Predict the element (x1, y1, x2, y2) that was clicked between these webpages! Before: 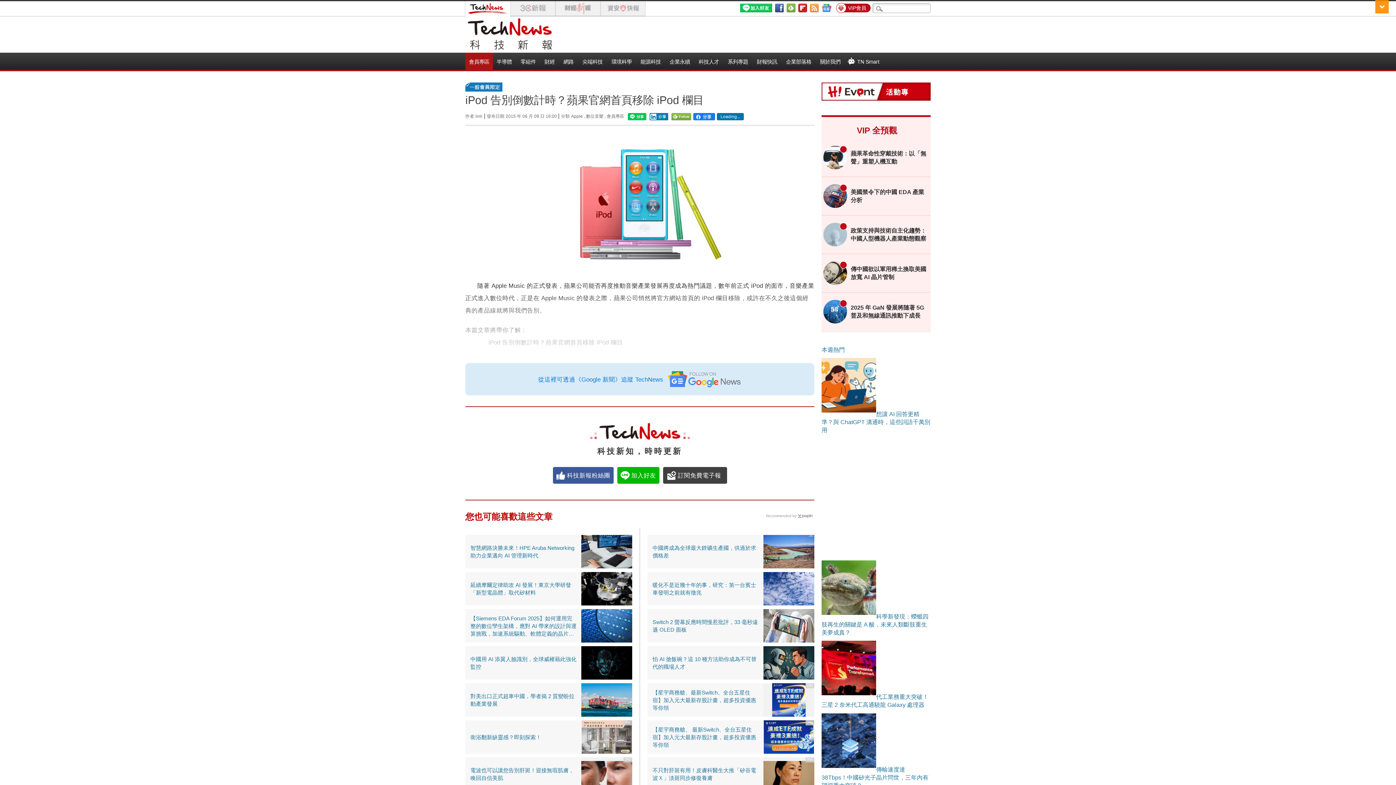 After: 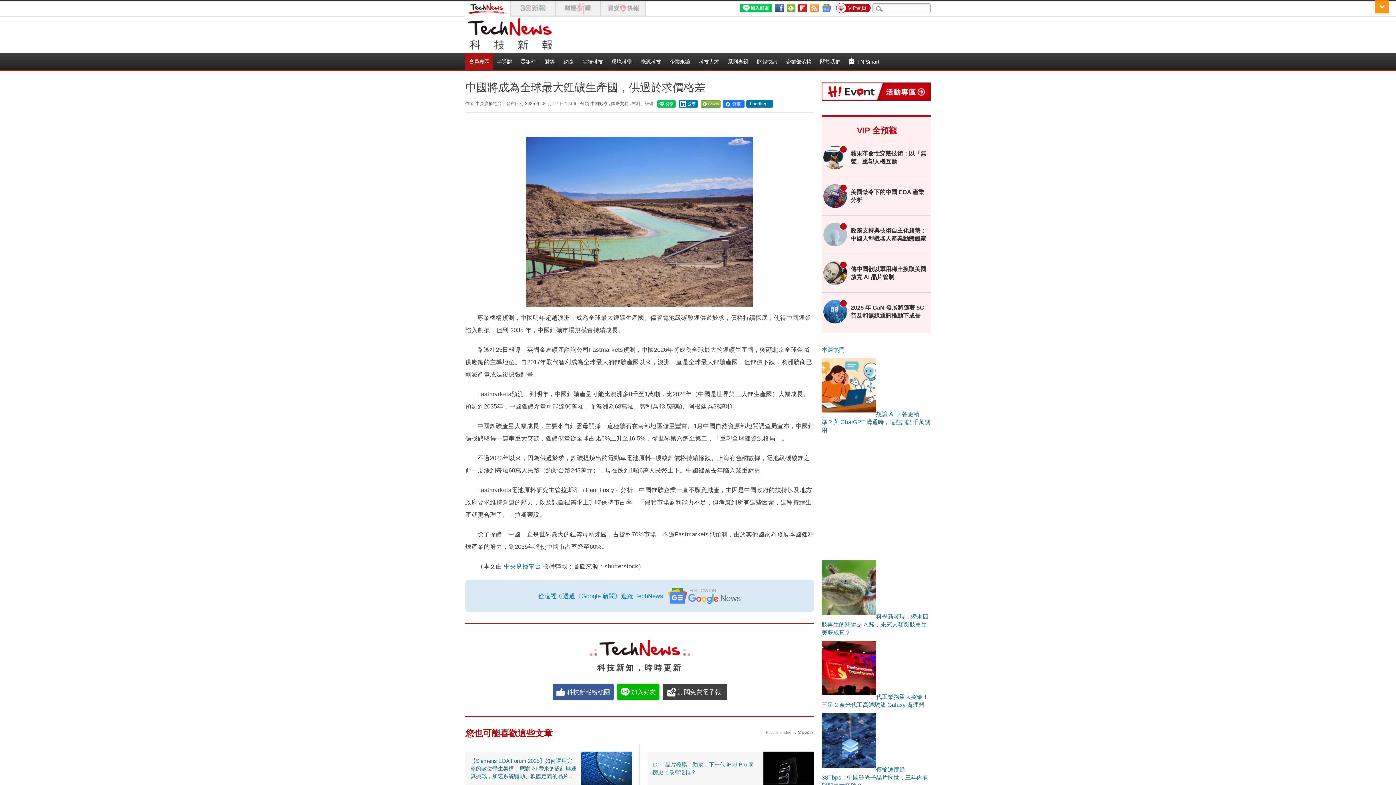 Action: bbox: (652, 544, 758, 559) label: 中國將成為全球最大鋰礦生產國，供過於求價格差